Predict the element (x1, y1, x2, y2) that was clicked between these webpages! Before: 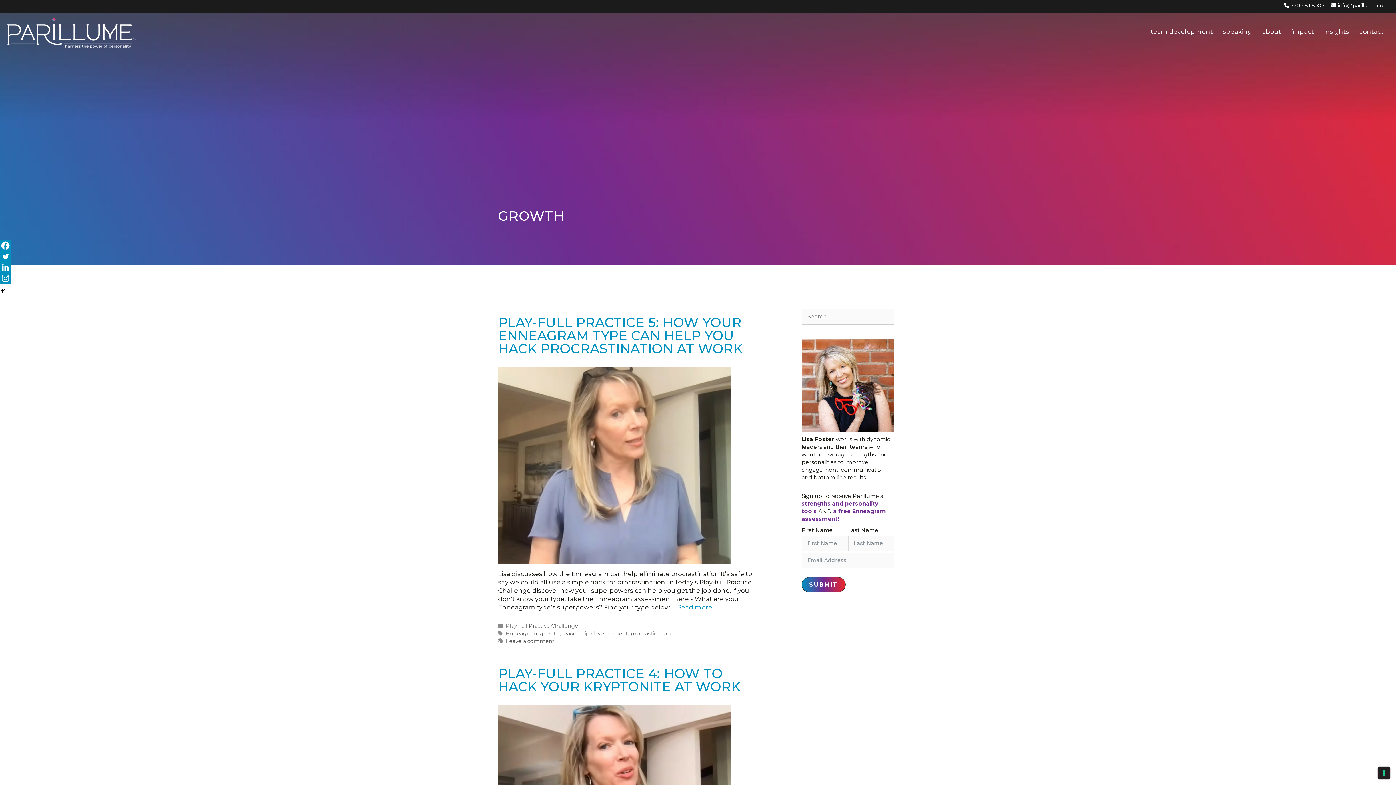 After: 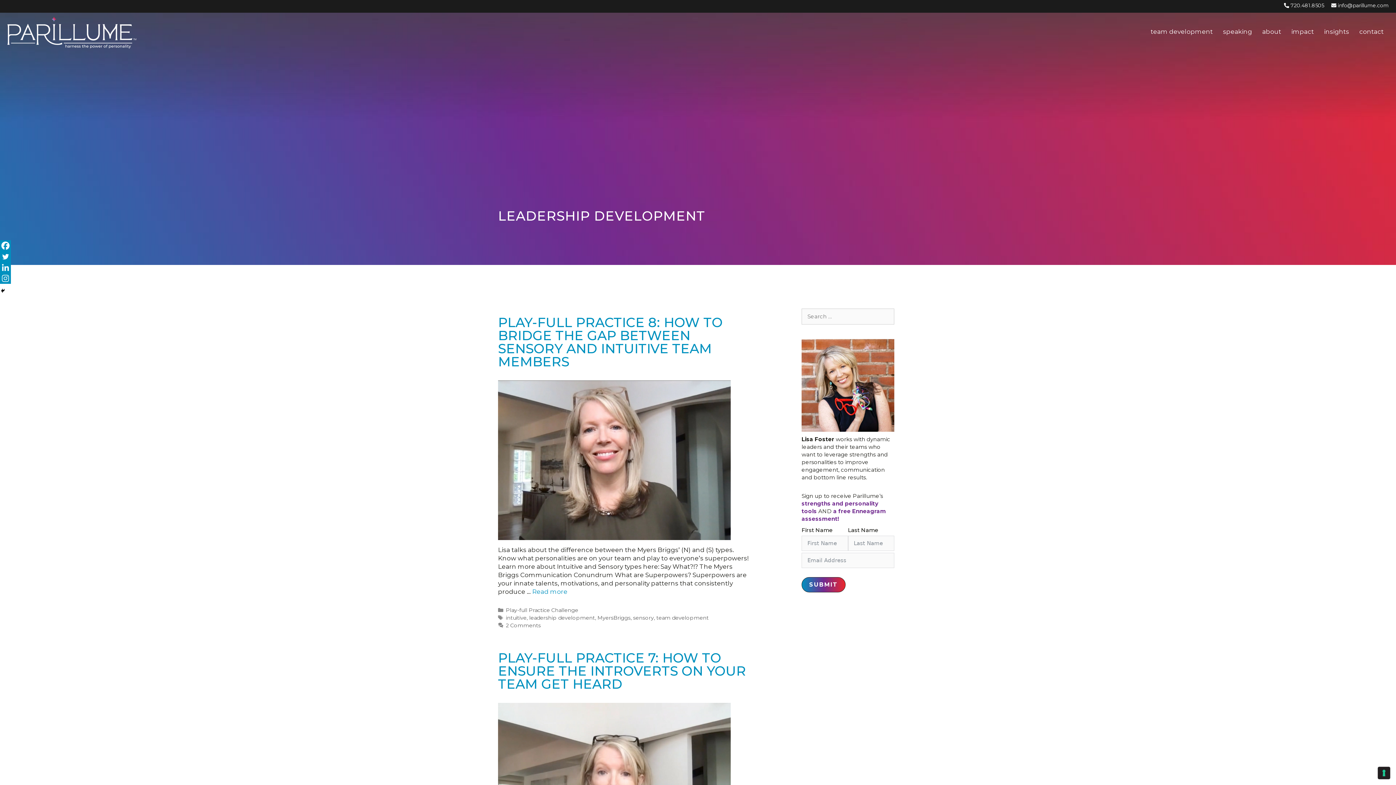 Action: bbox: (562, 630, 628, 637) label: leadership development